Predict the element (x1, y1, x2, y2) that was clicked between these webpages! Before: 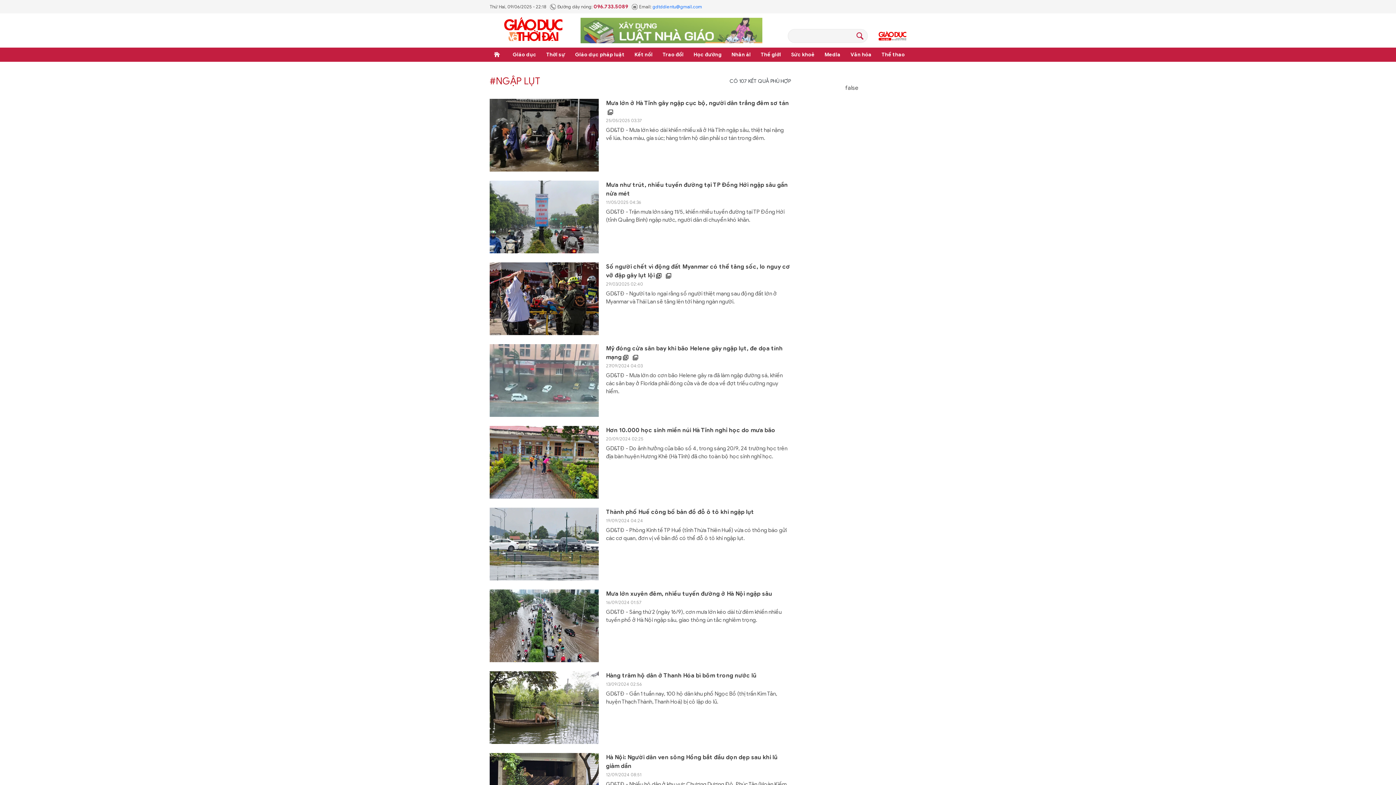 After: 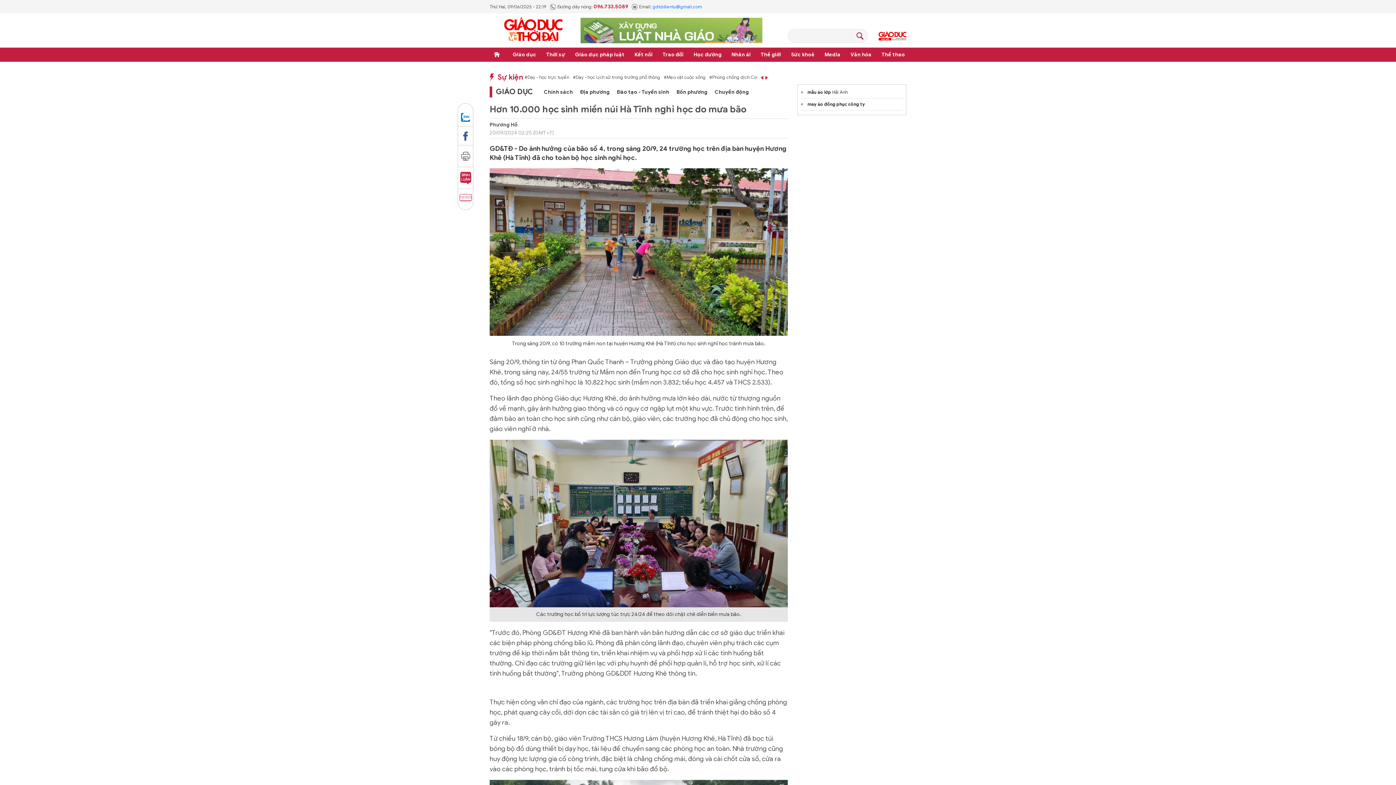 Action: bbox: (489, 426, 598, 498)